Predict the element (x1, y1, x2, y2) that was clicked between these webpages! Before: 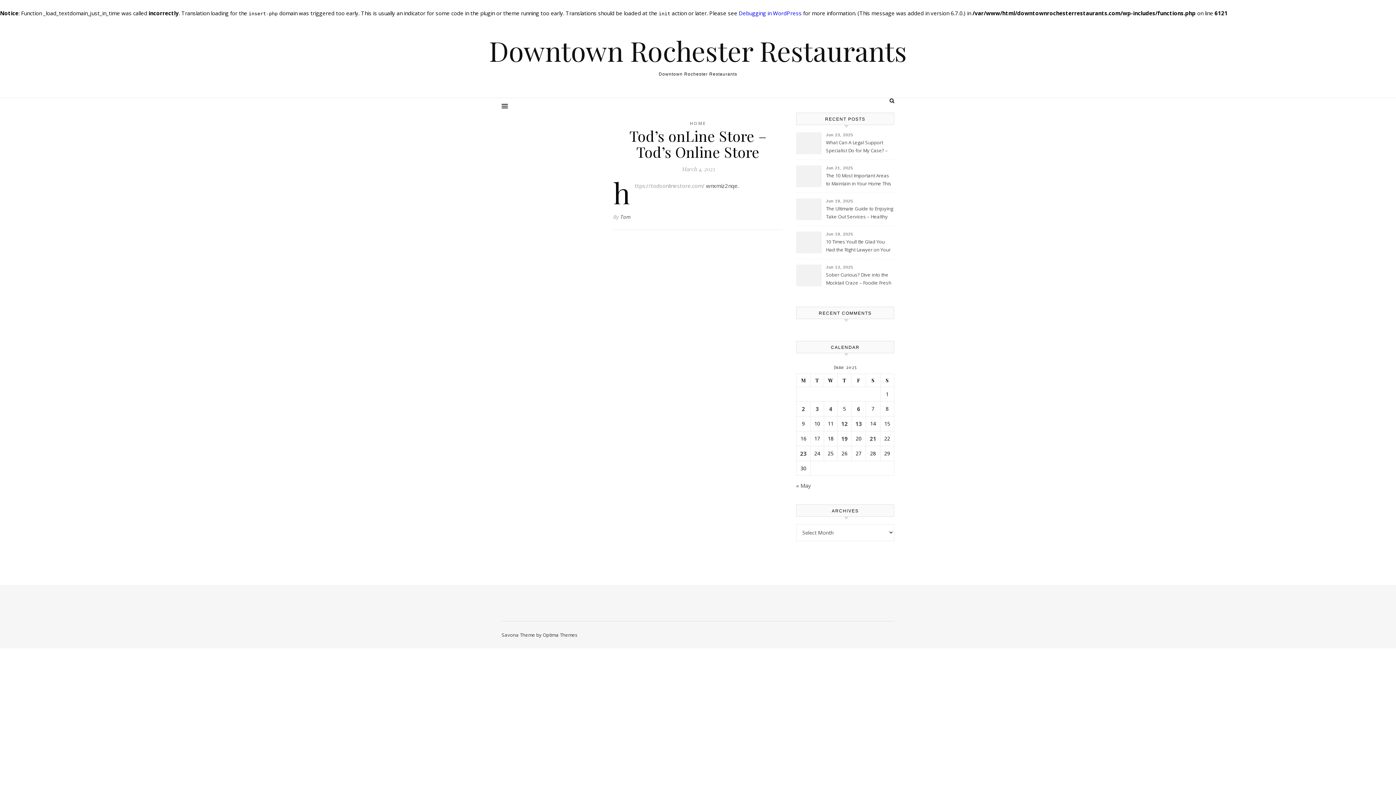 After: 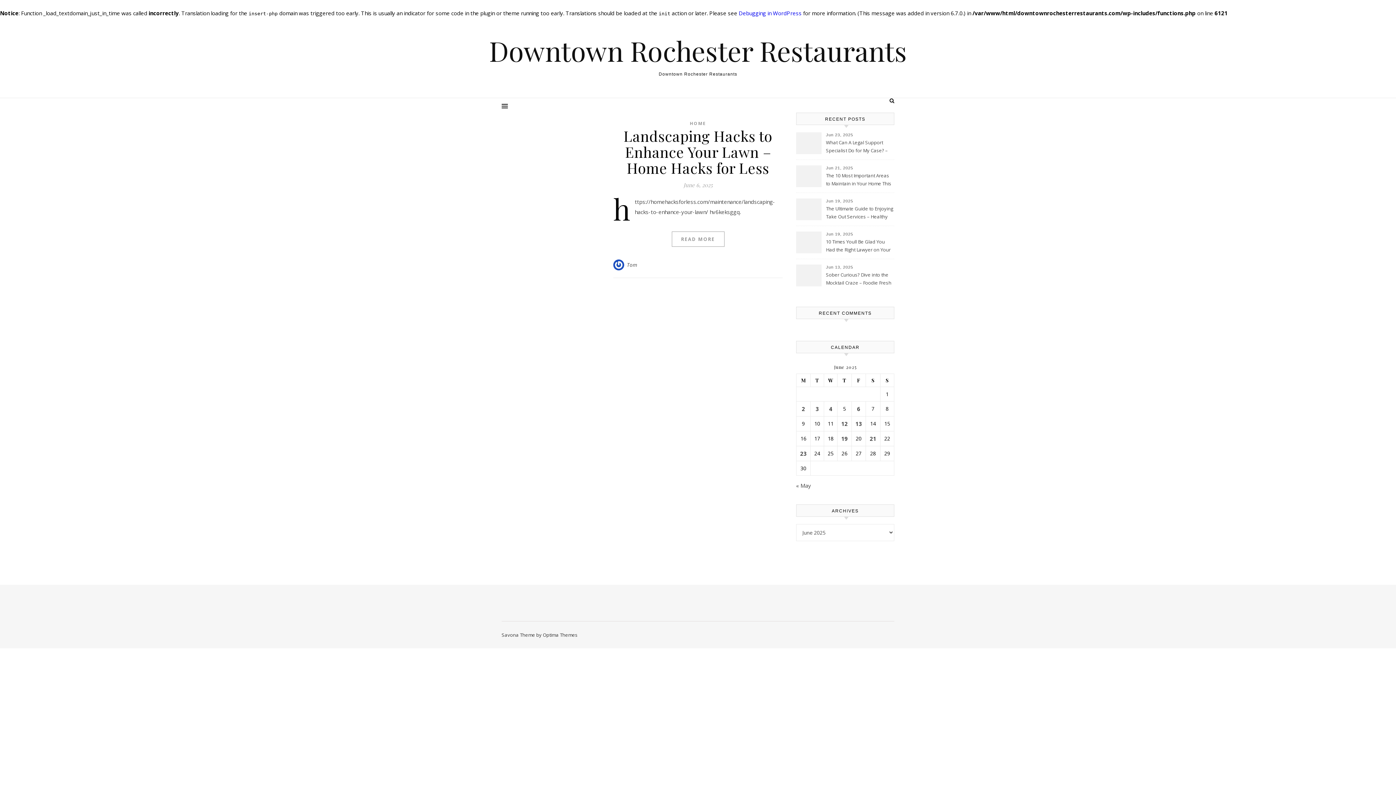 Action: bbox: (855, 405, 862, 412) label: Posts published on June 6, 2025